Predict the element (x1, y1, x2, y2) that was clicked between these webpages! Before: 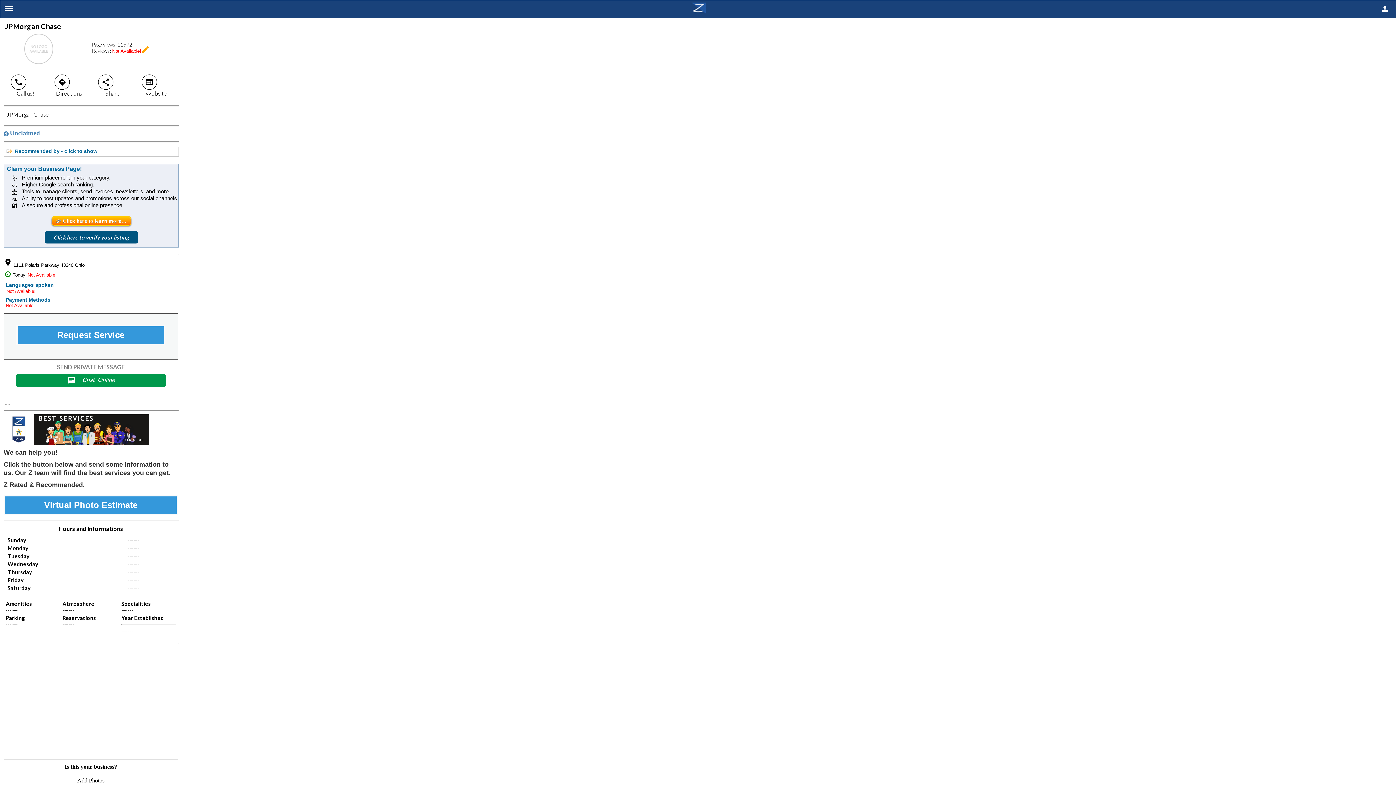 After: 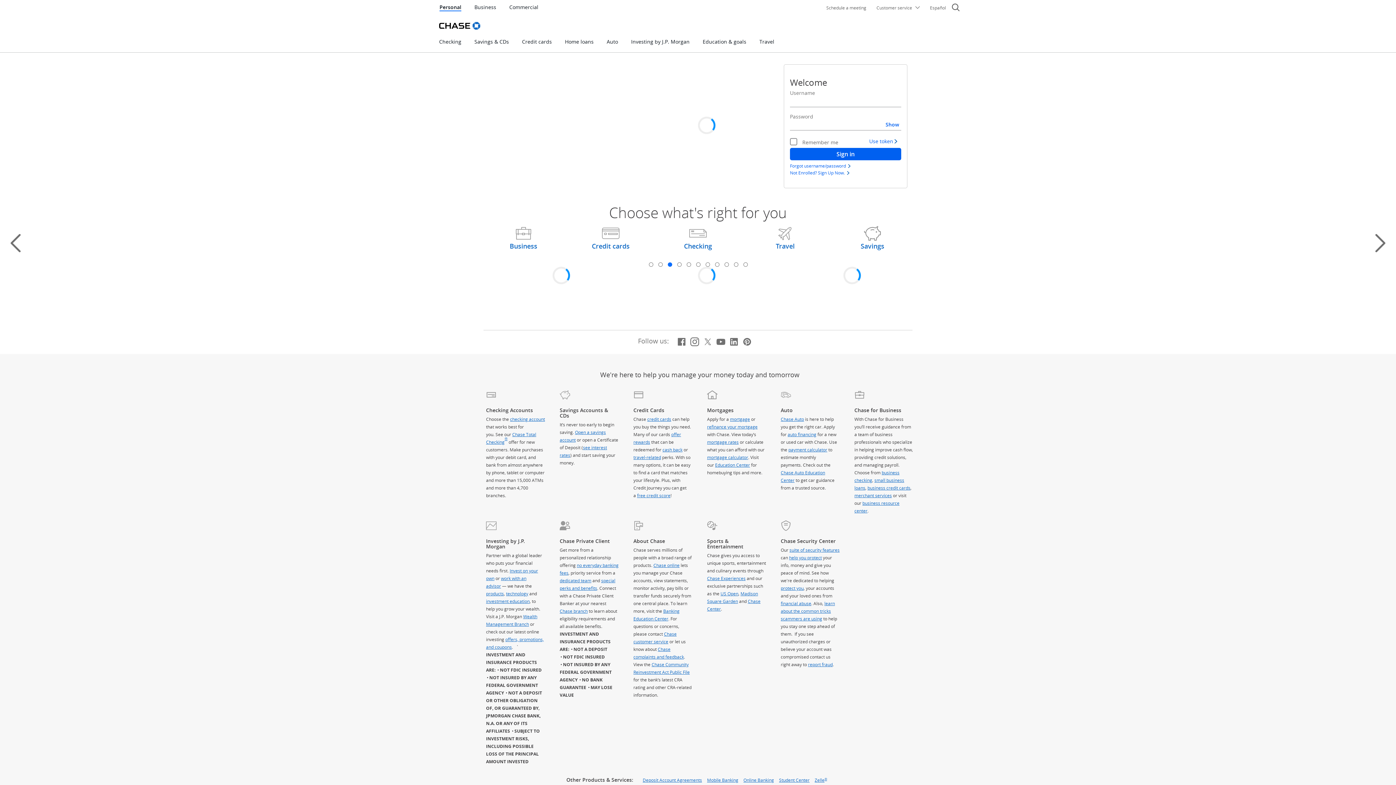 Action: bbox: (134, 74, 178, 96) label: web
Website